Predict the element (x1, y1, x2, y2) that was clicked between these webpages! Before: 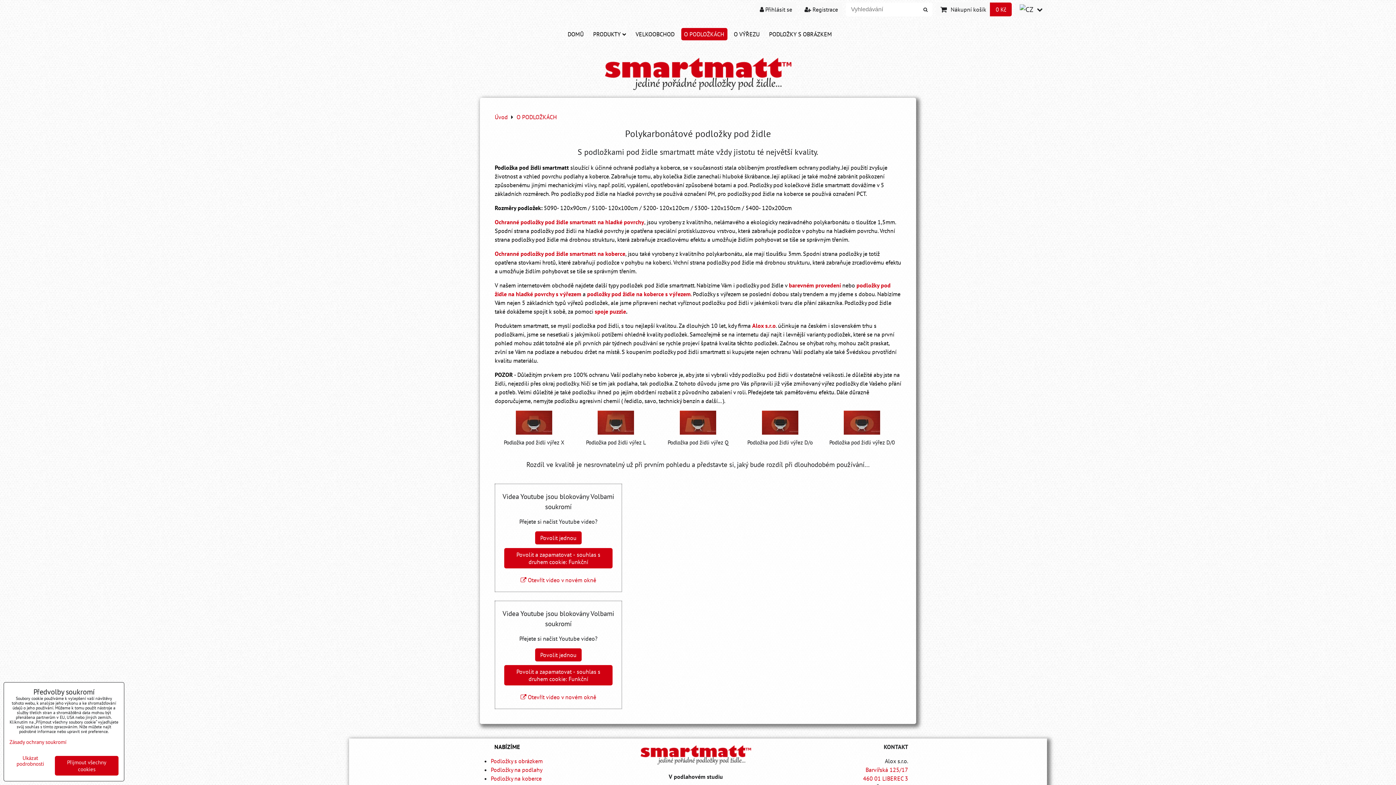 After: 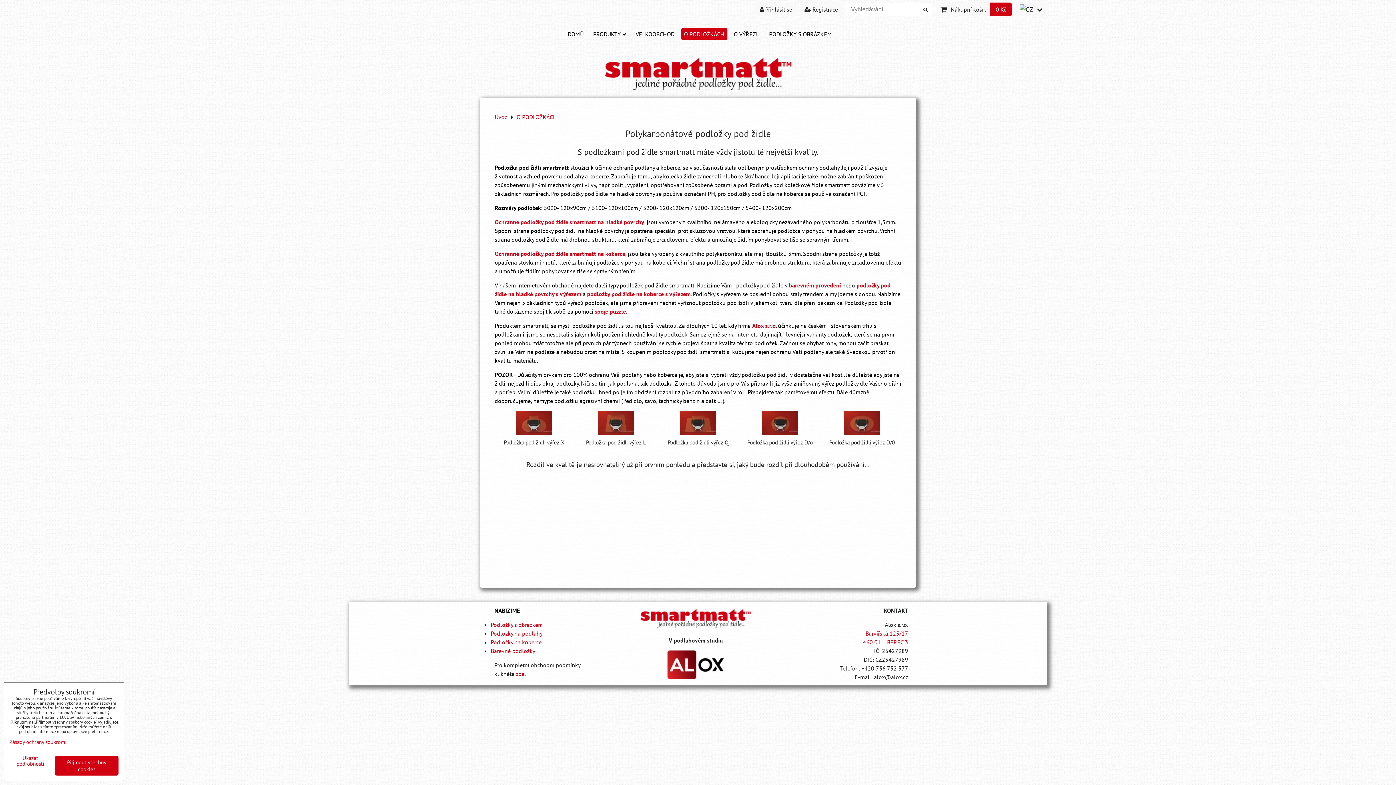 Action: label: Povolit a zapamatovat - souhlas s druhem cookie: Funkční bbox: (504, 548, 612, 568)